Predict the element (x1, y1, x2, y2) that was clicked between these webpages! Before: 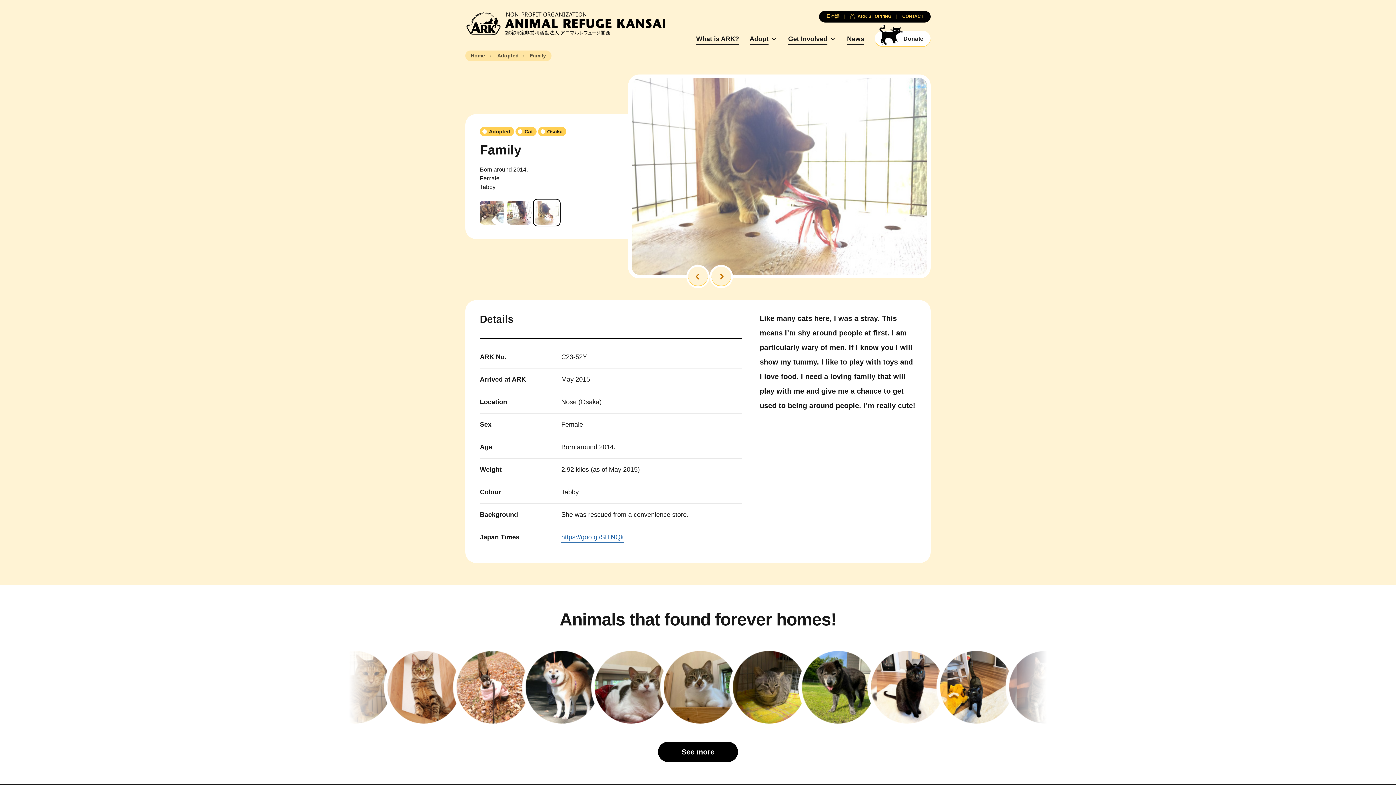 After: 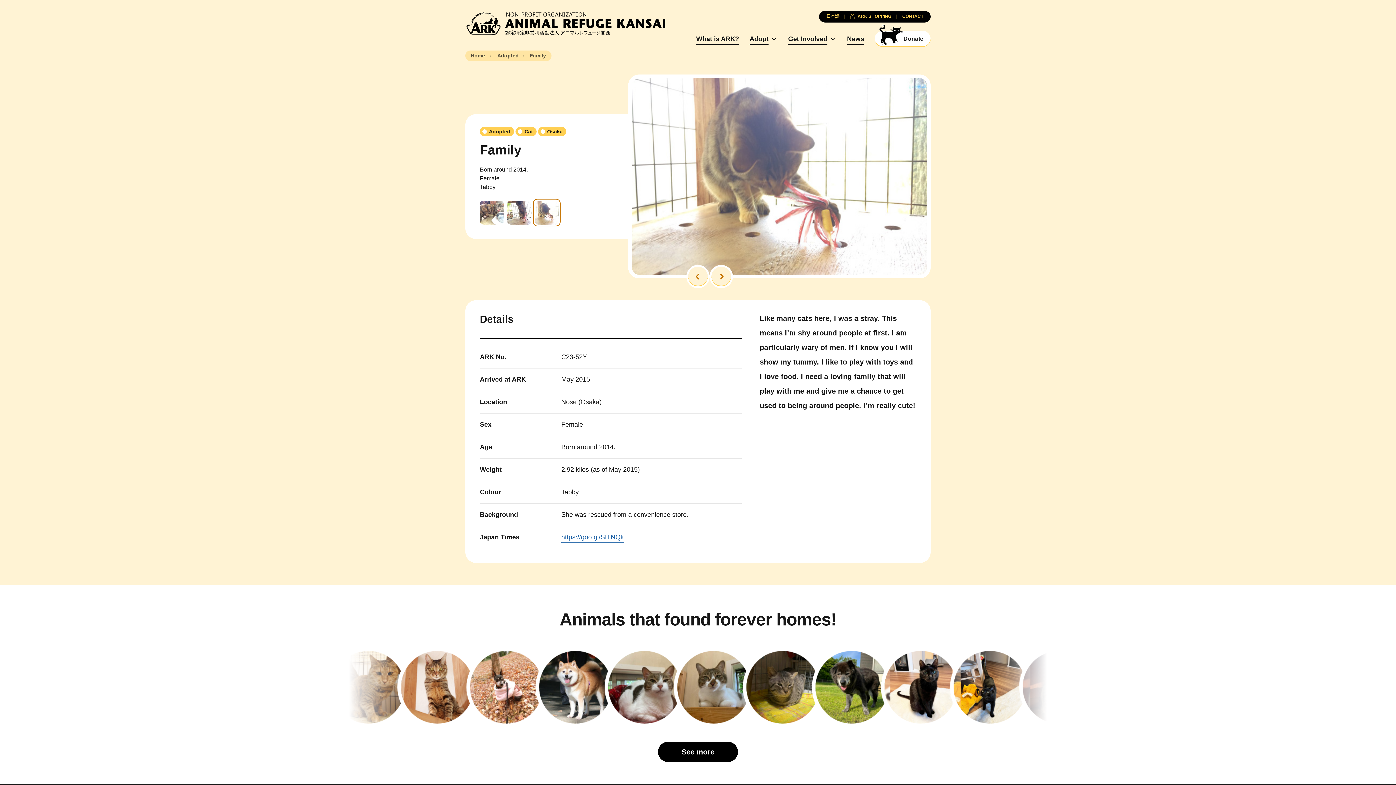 Action: bbox: (533, 198, 560, 226)